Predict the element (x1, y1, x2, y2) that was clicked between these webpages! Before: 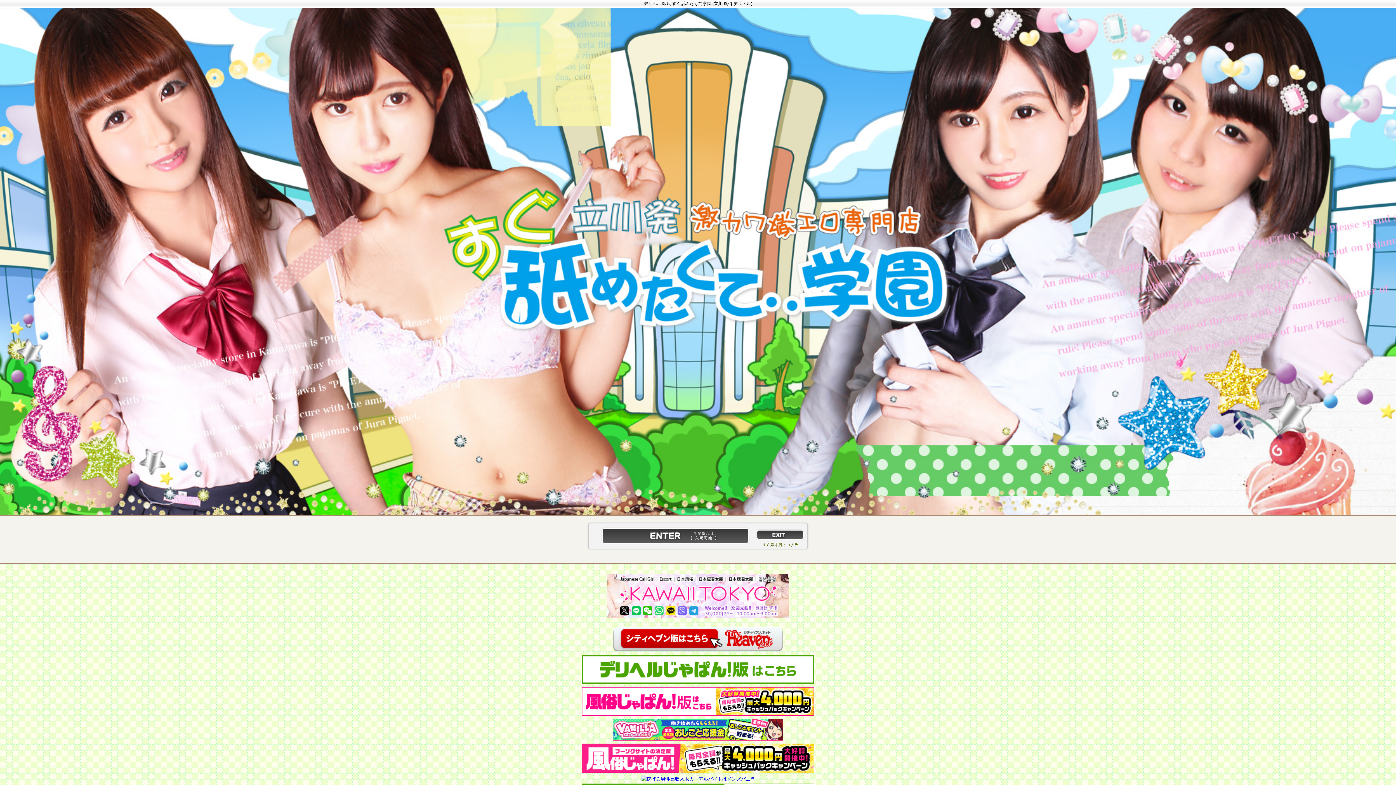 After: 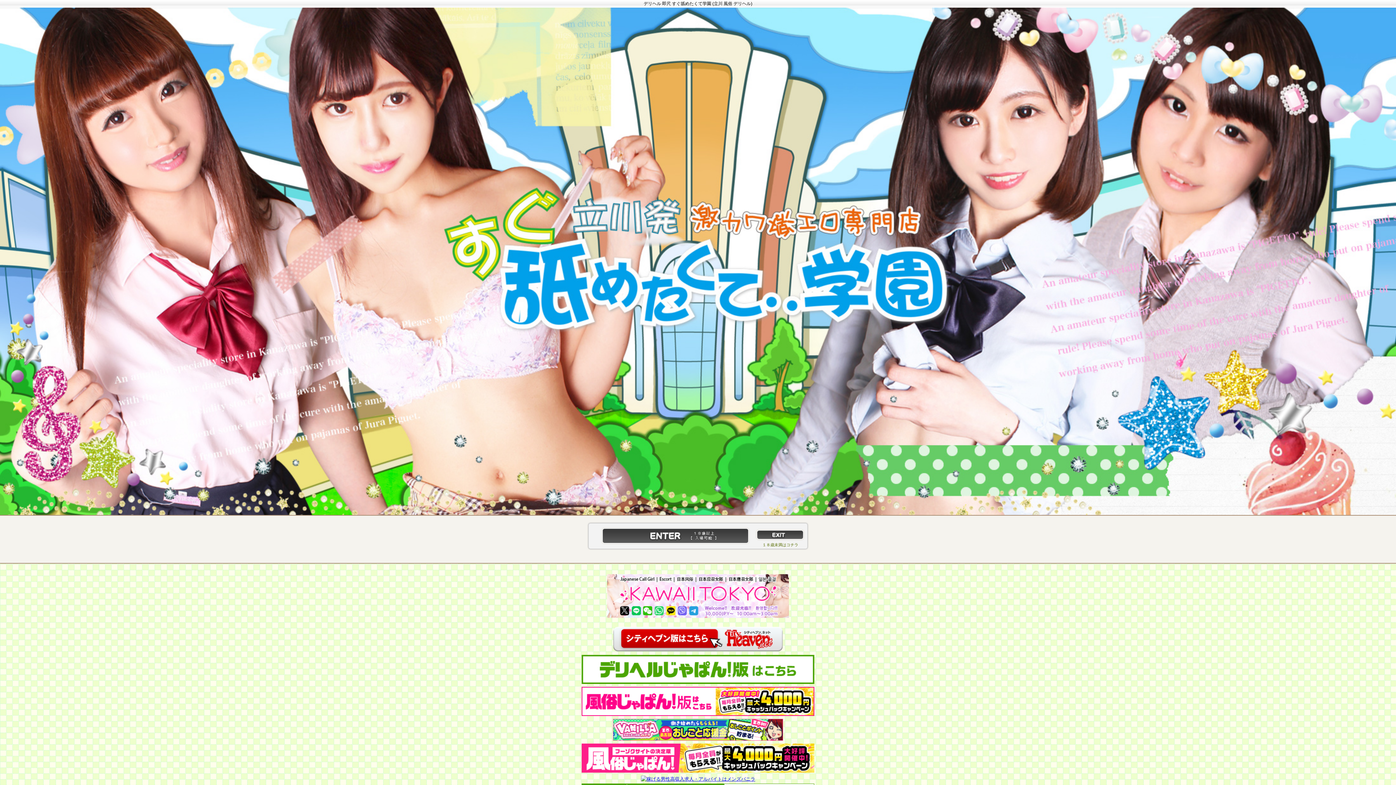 Action: bbox: (581, 712, 814, 717)